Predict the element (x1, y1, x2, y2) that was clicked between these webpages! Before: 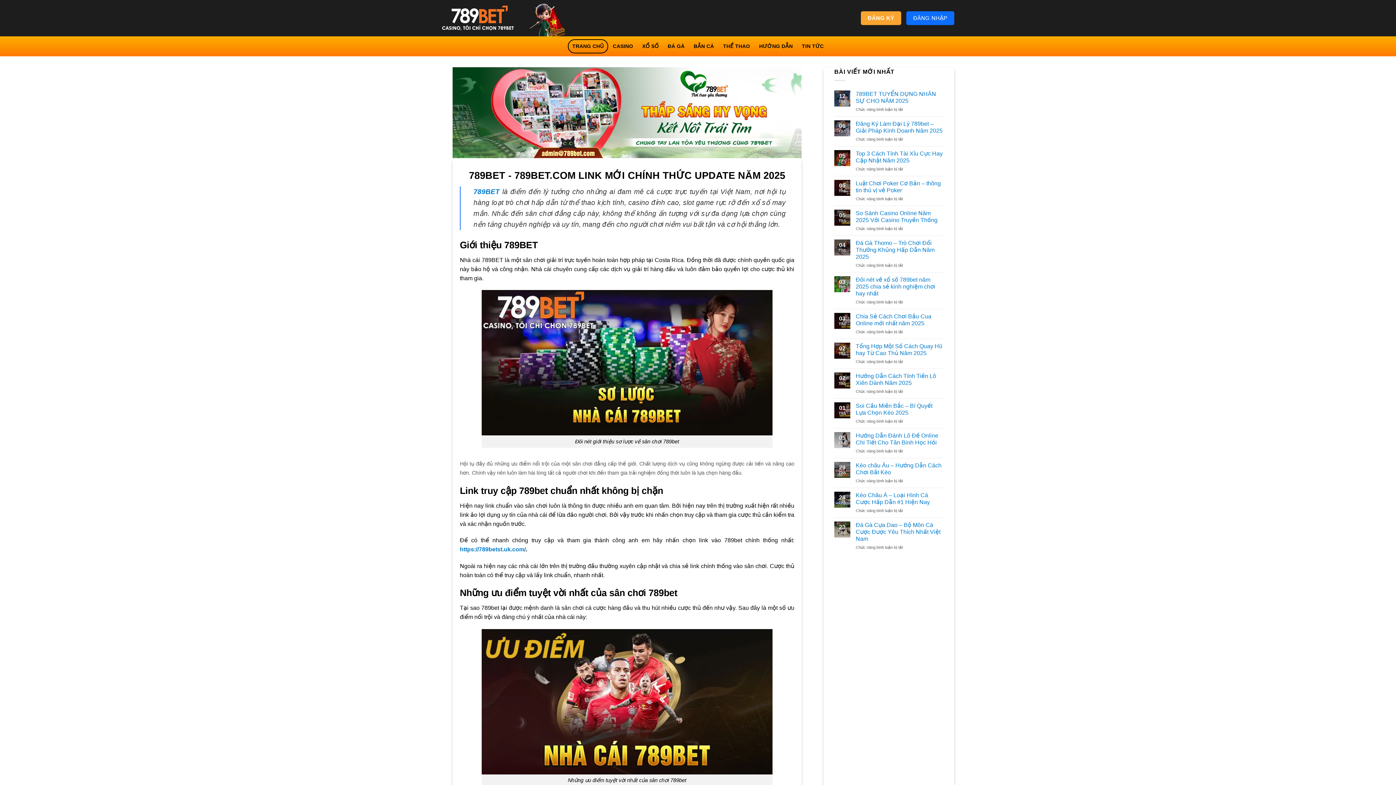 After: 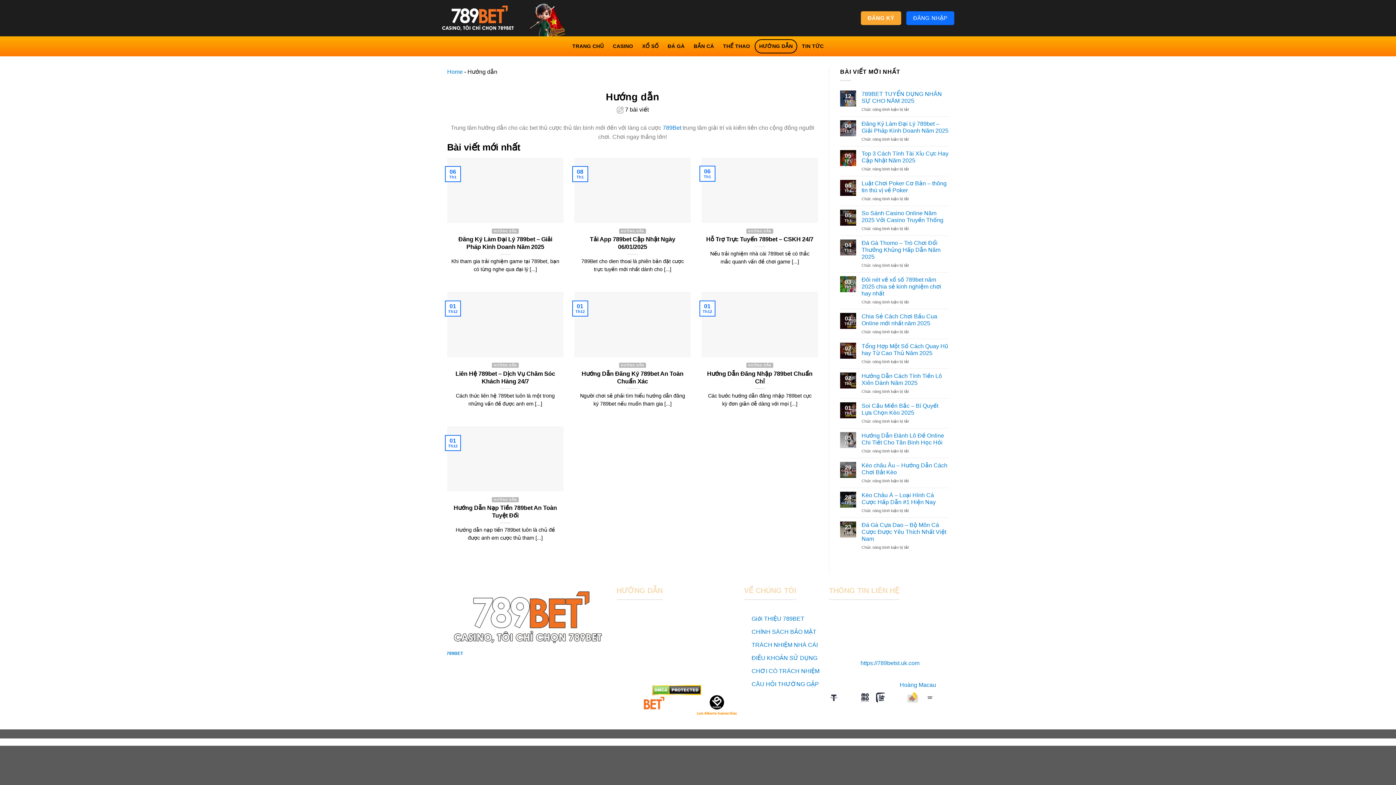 Action: bbox: (754, 39, 797, 53) label: HƯỚNG DẪN